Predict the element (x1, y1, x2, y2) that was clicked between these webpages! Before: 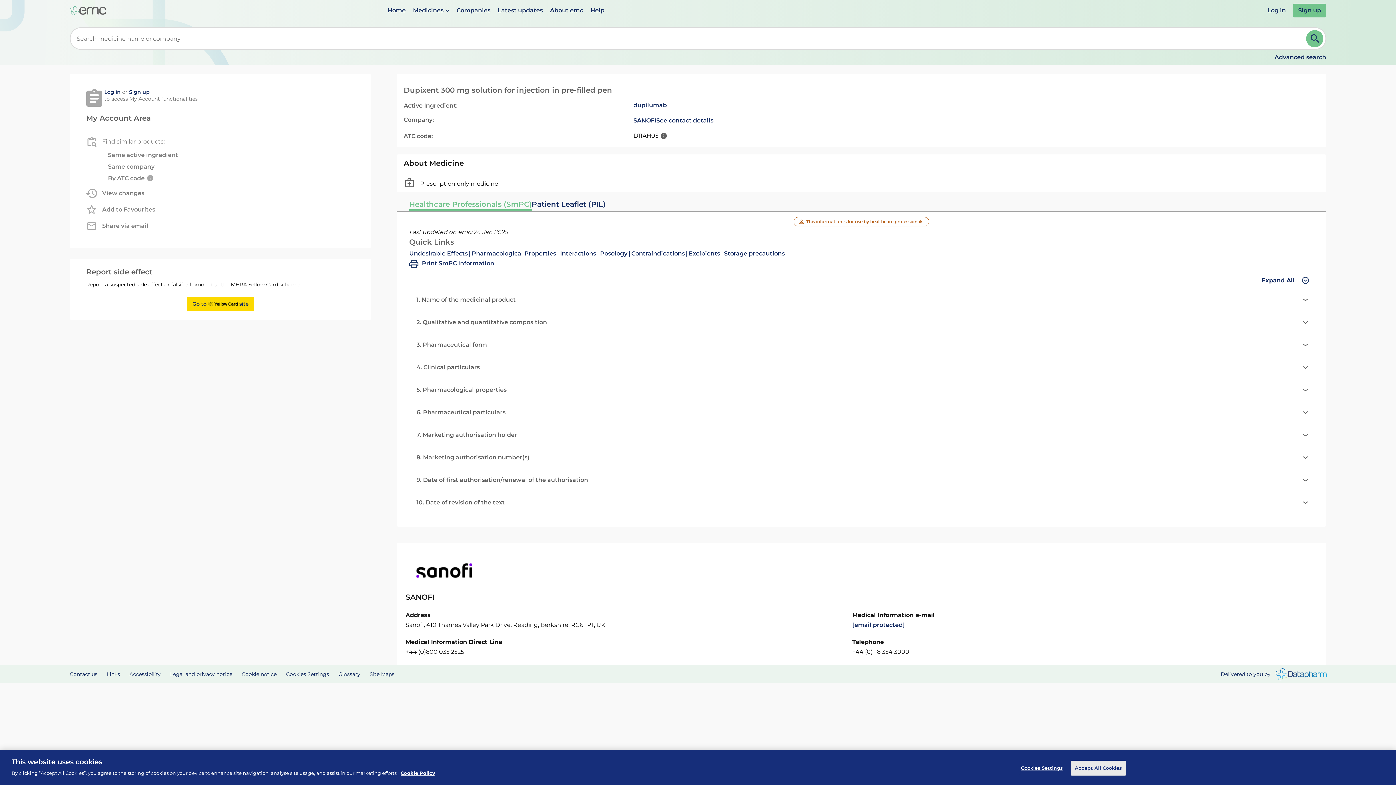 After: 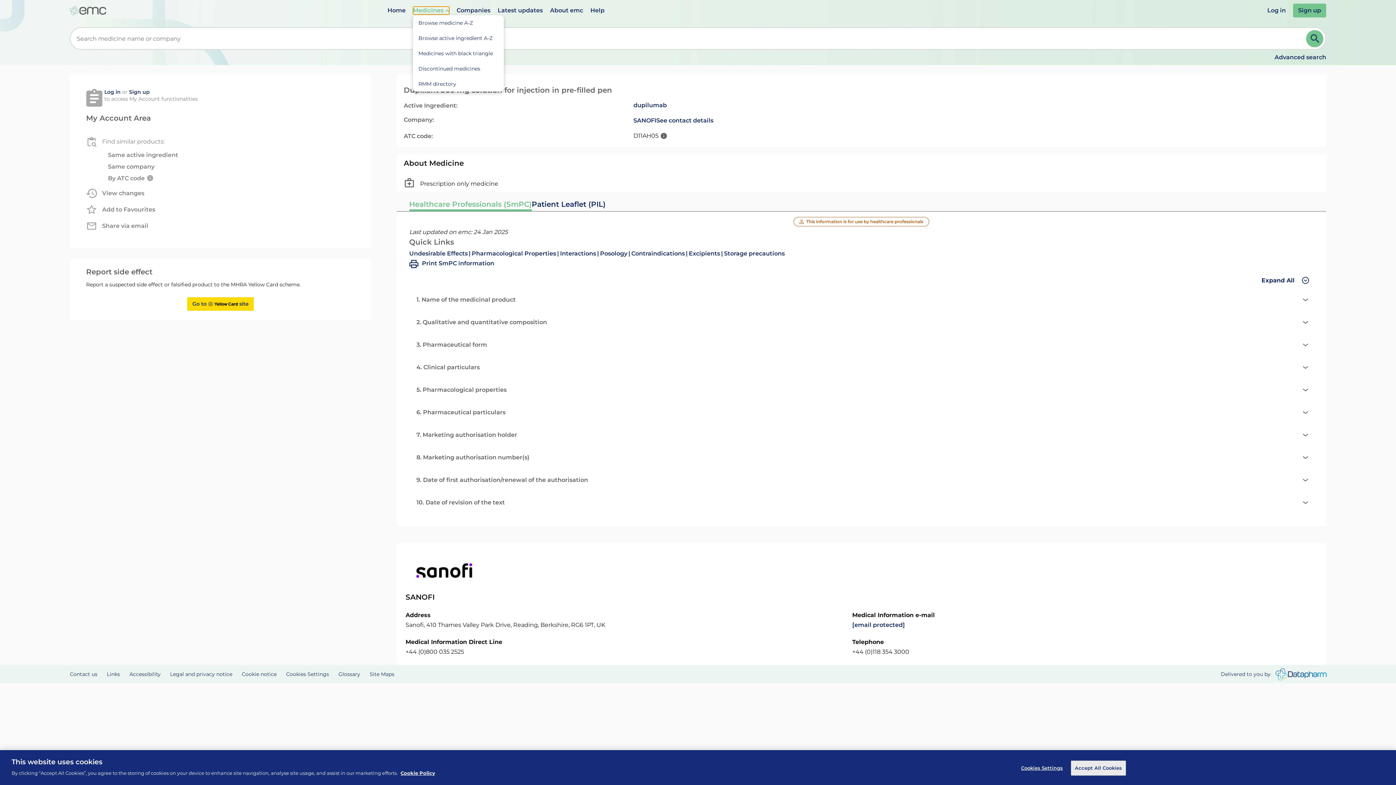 Action: label: Medicines bbox: (413, 6, 449, 14)